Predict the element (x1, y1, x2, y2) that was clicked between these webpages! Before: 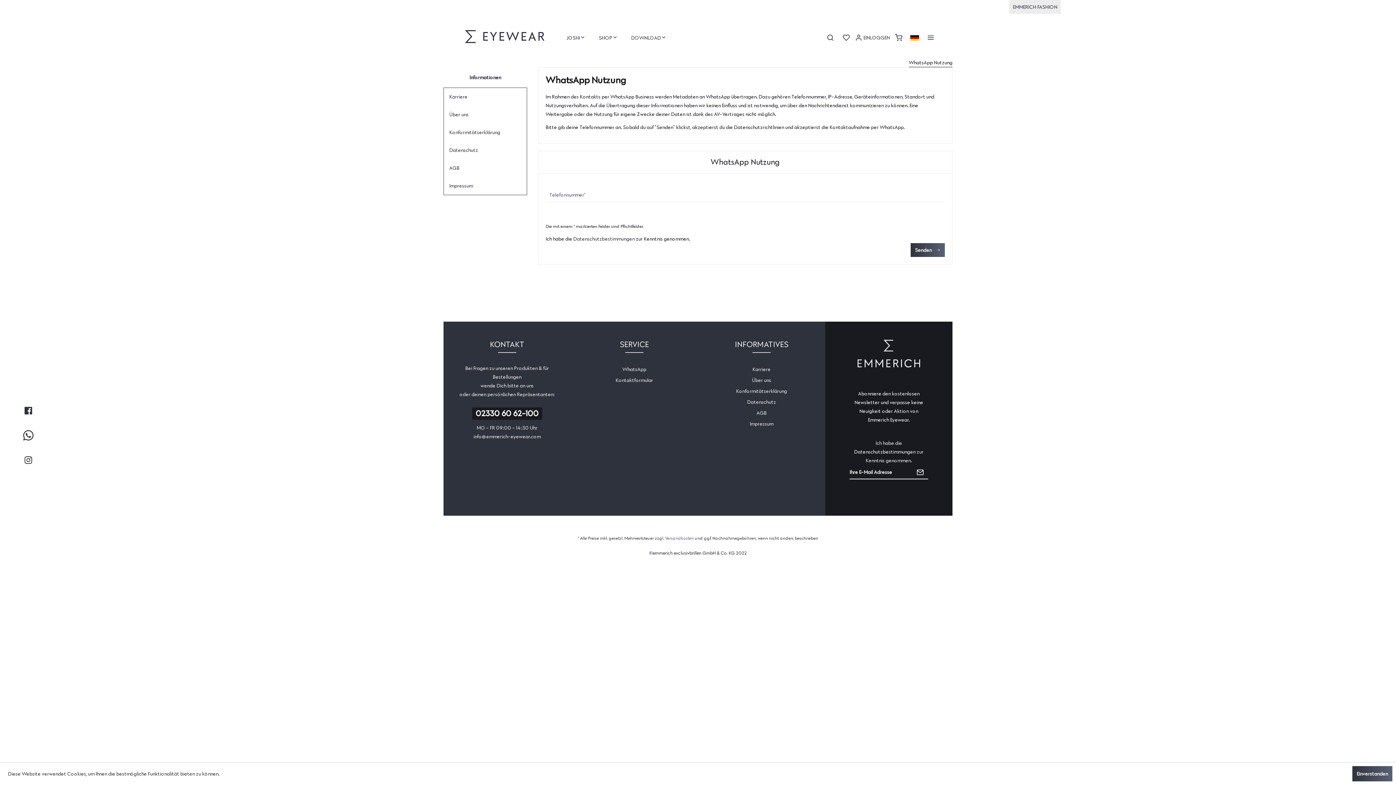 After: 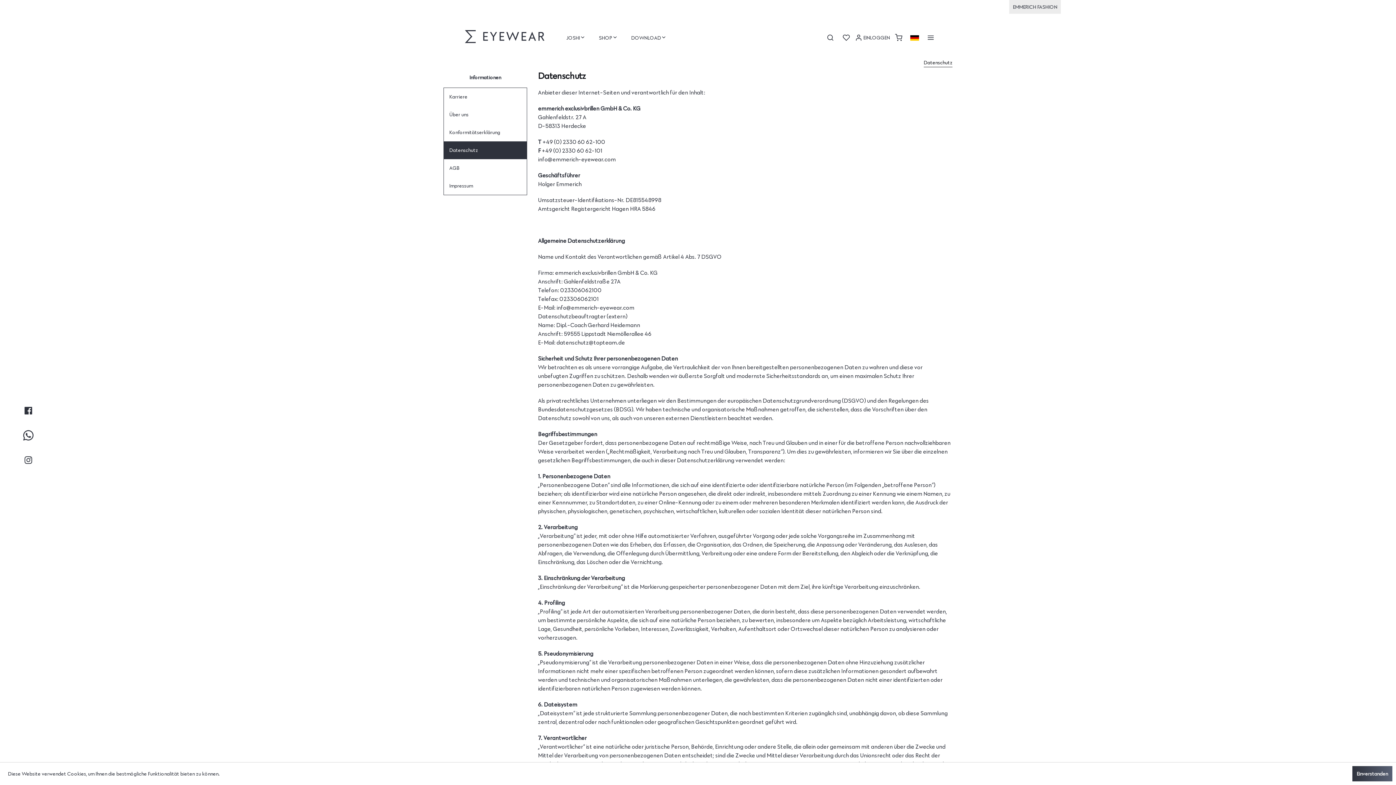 Action: label: Datenschutz bbox: (444, 141, 526, 159)